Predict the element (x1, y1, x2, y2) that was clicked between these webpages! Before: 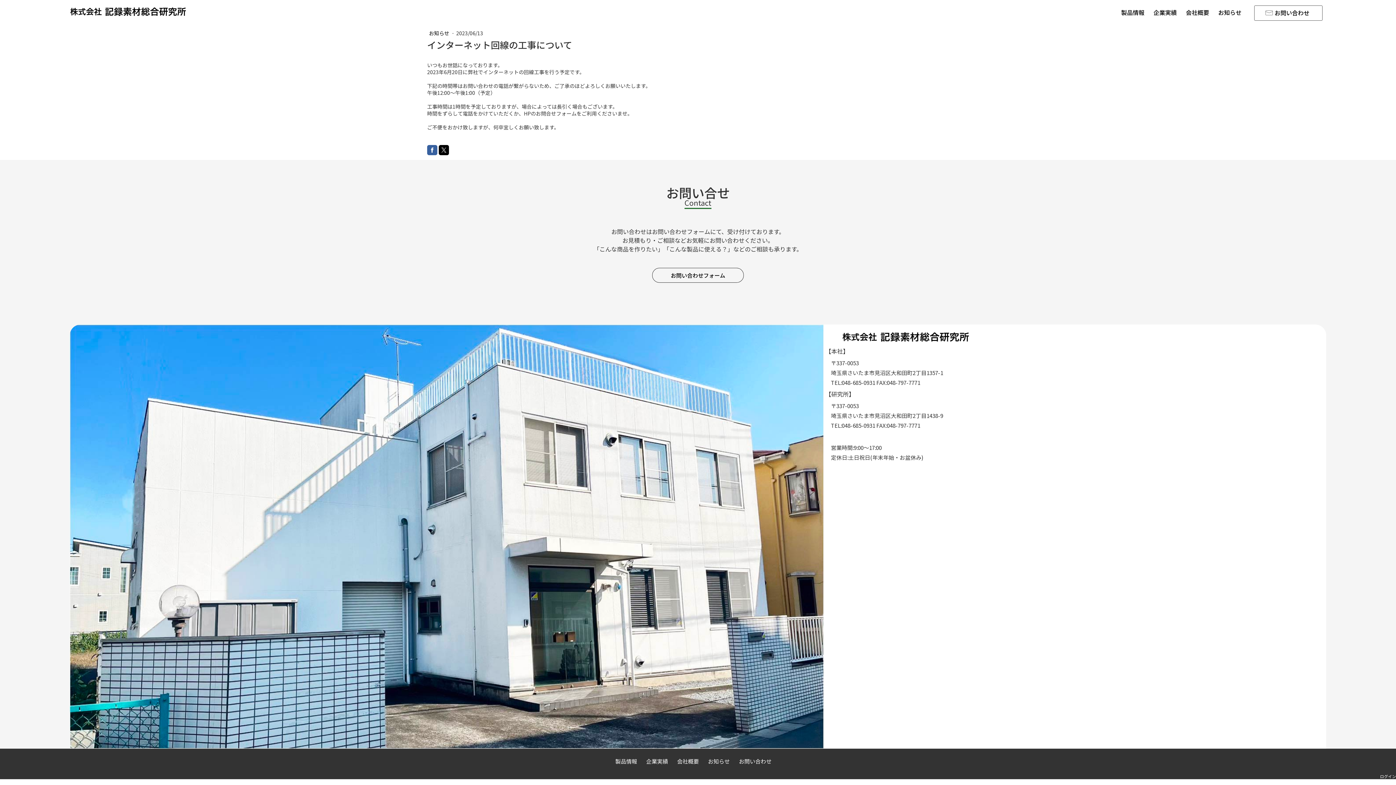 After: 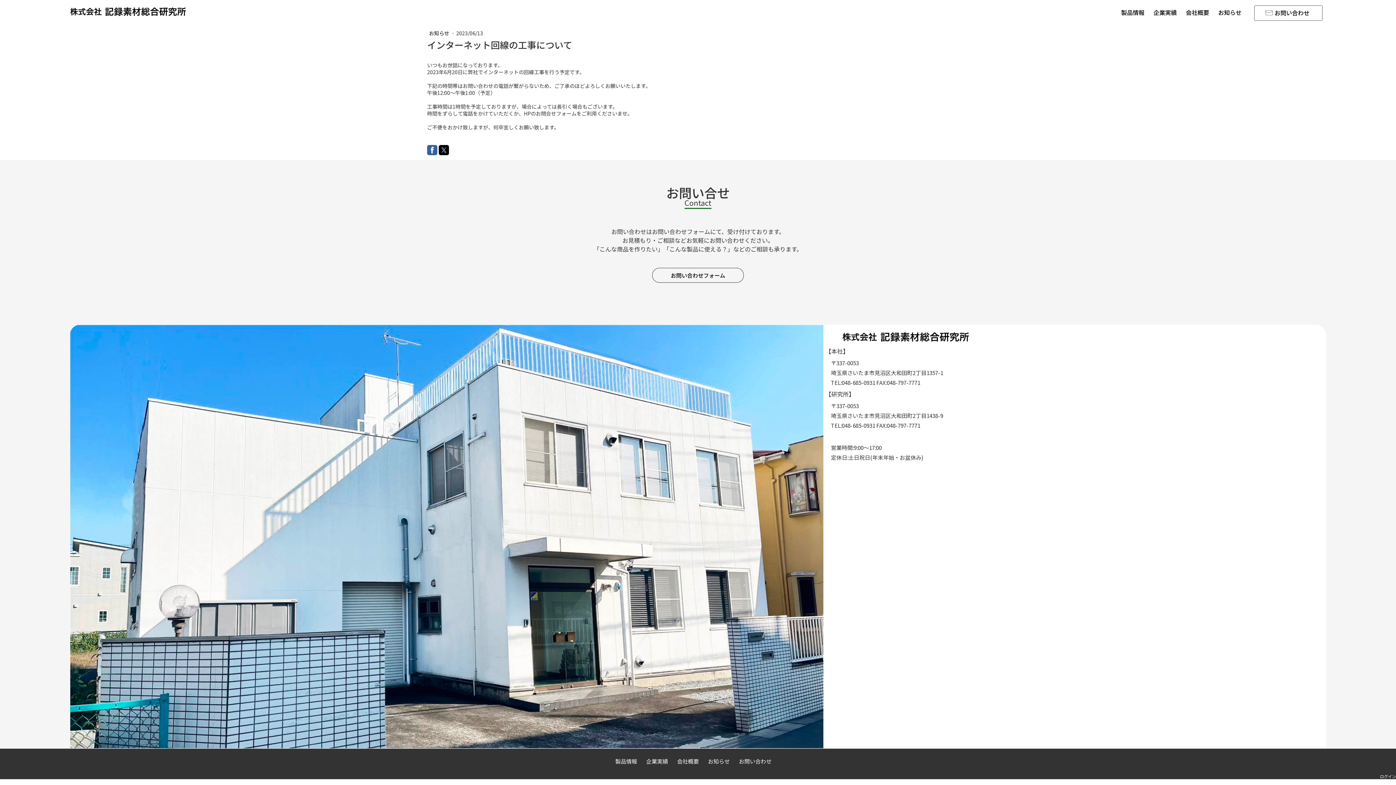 Action: bbox: (427, 145, 437, 155)